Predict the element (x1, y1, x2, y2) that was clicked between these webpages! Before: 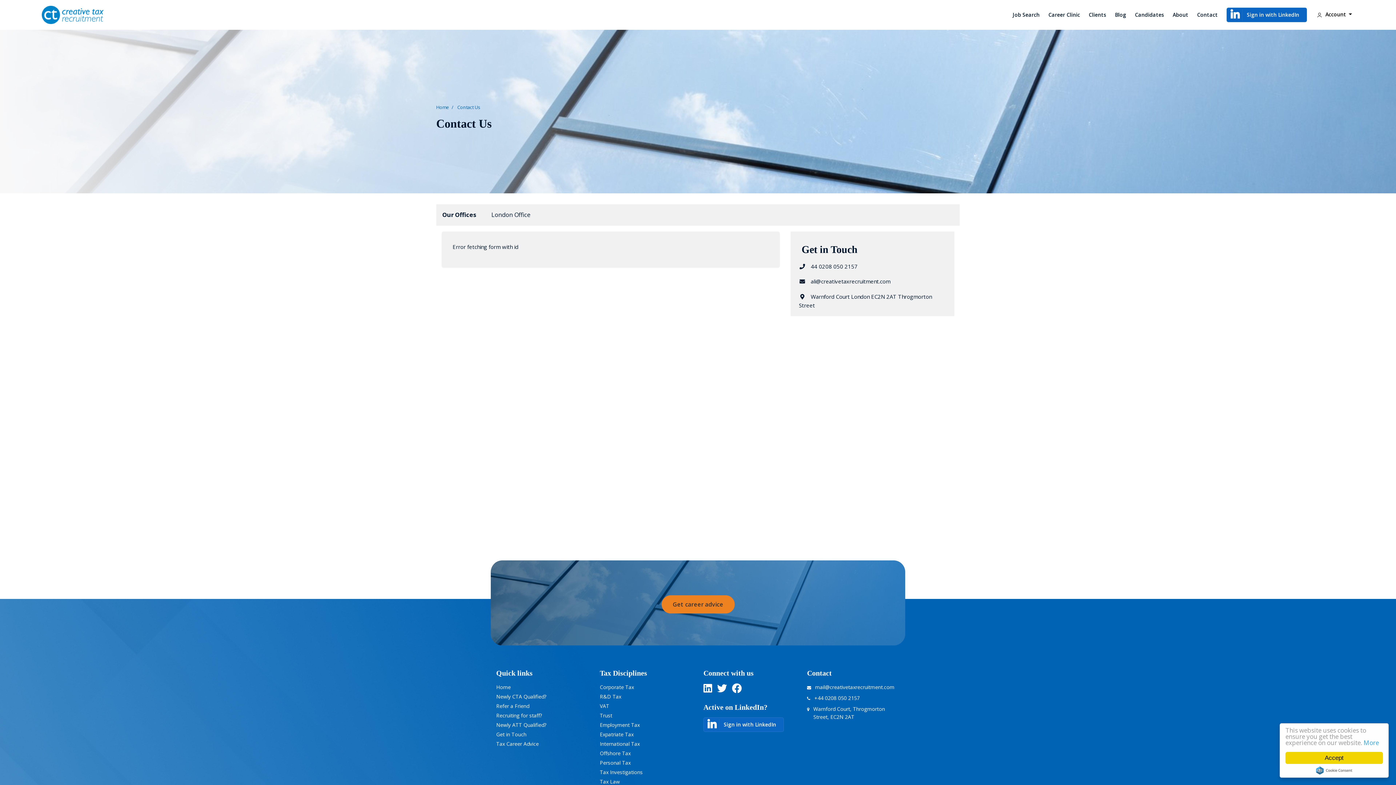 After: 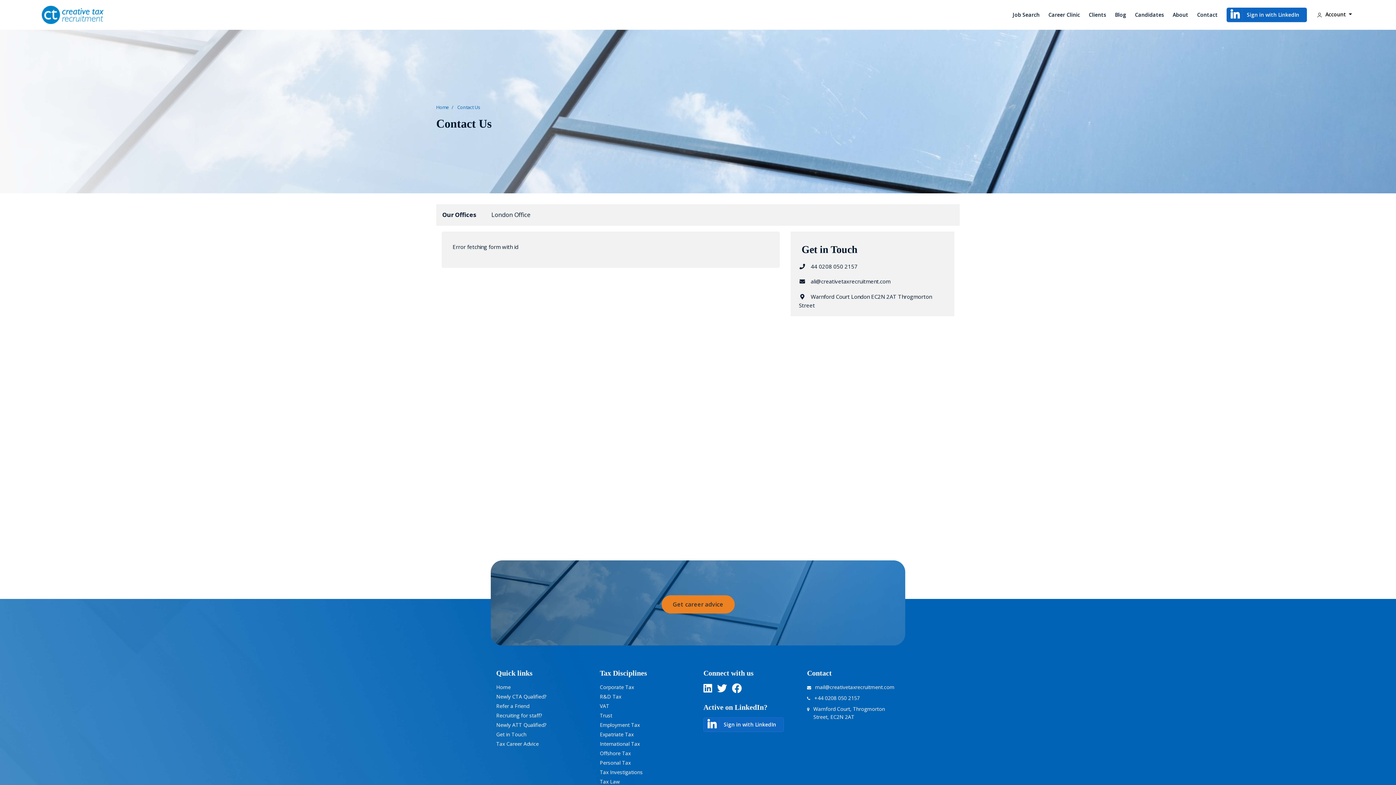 Action: label: Accept bbox: (1285, 752, 1383, 764)